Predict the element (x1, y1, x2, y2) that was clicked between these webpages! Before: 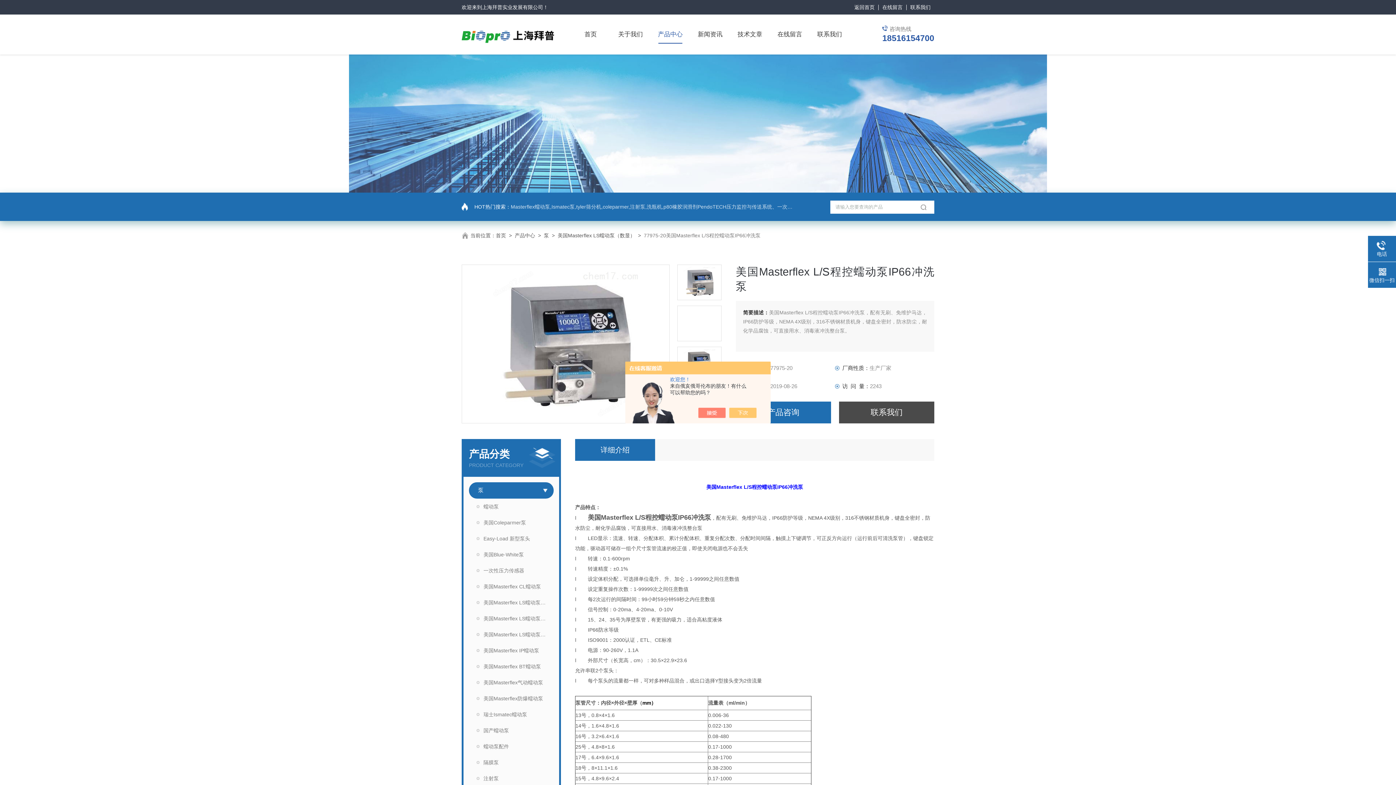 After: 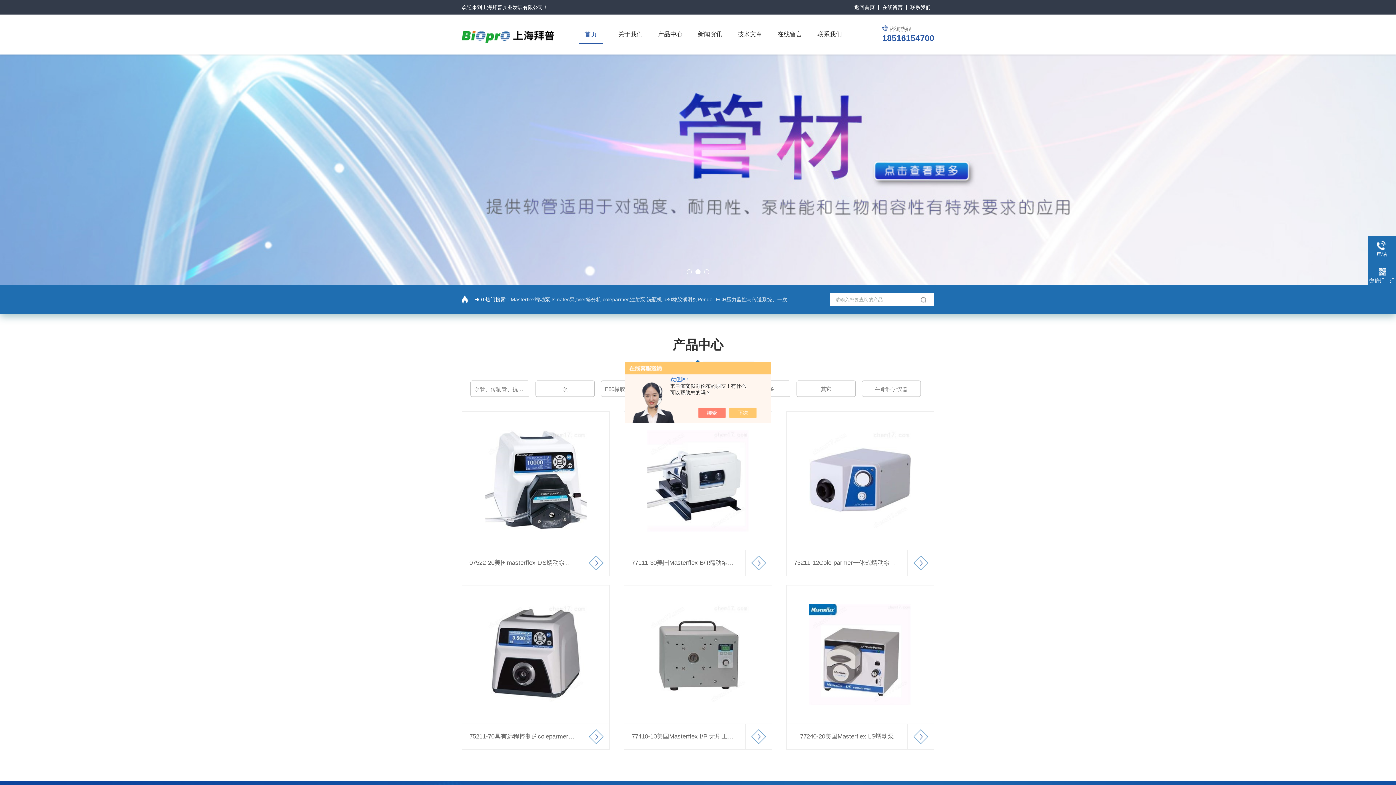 Action: bbox: (850, 0, 878, 14) label: 返回首页